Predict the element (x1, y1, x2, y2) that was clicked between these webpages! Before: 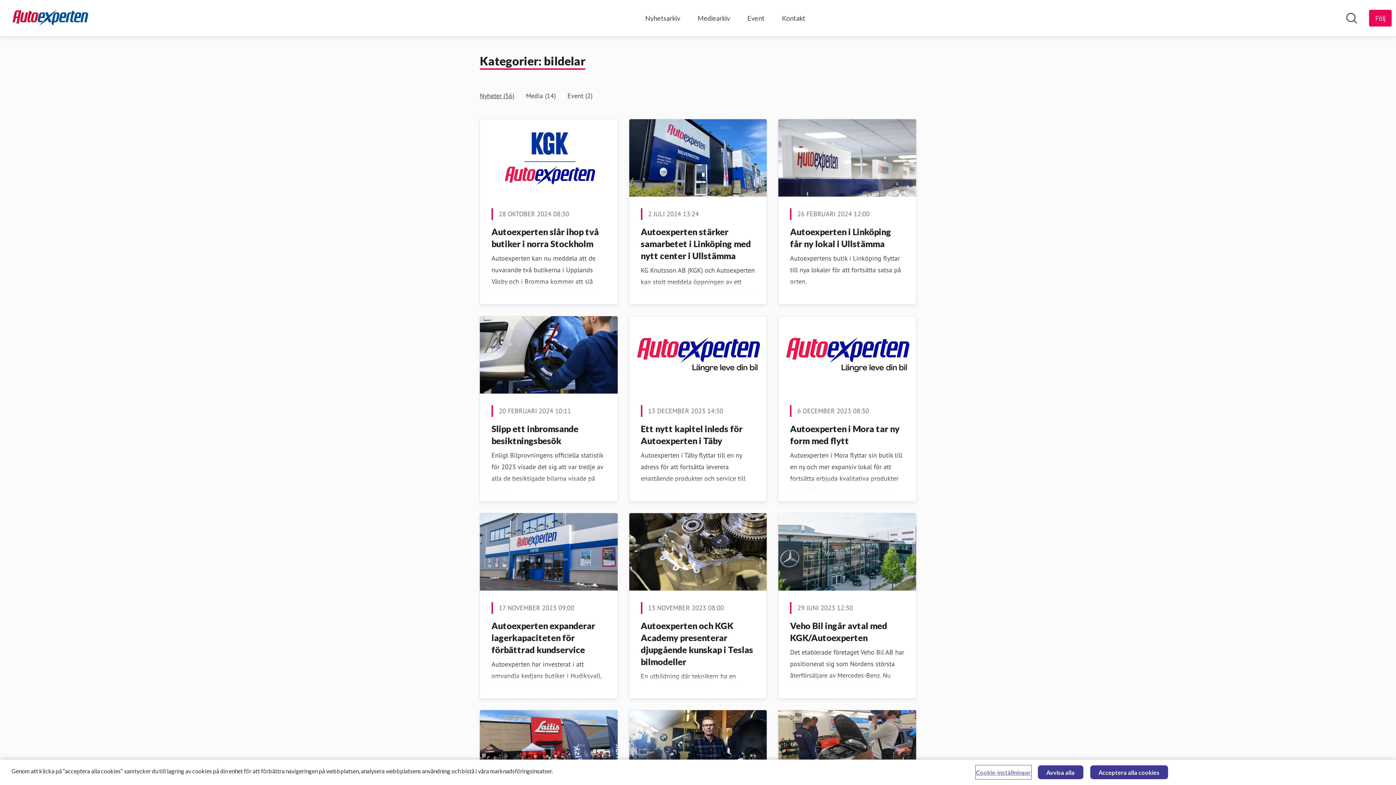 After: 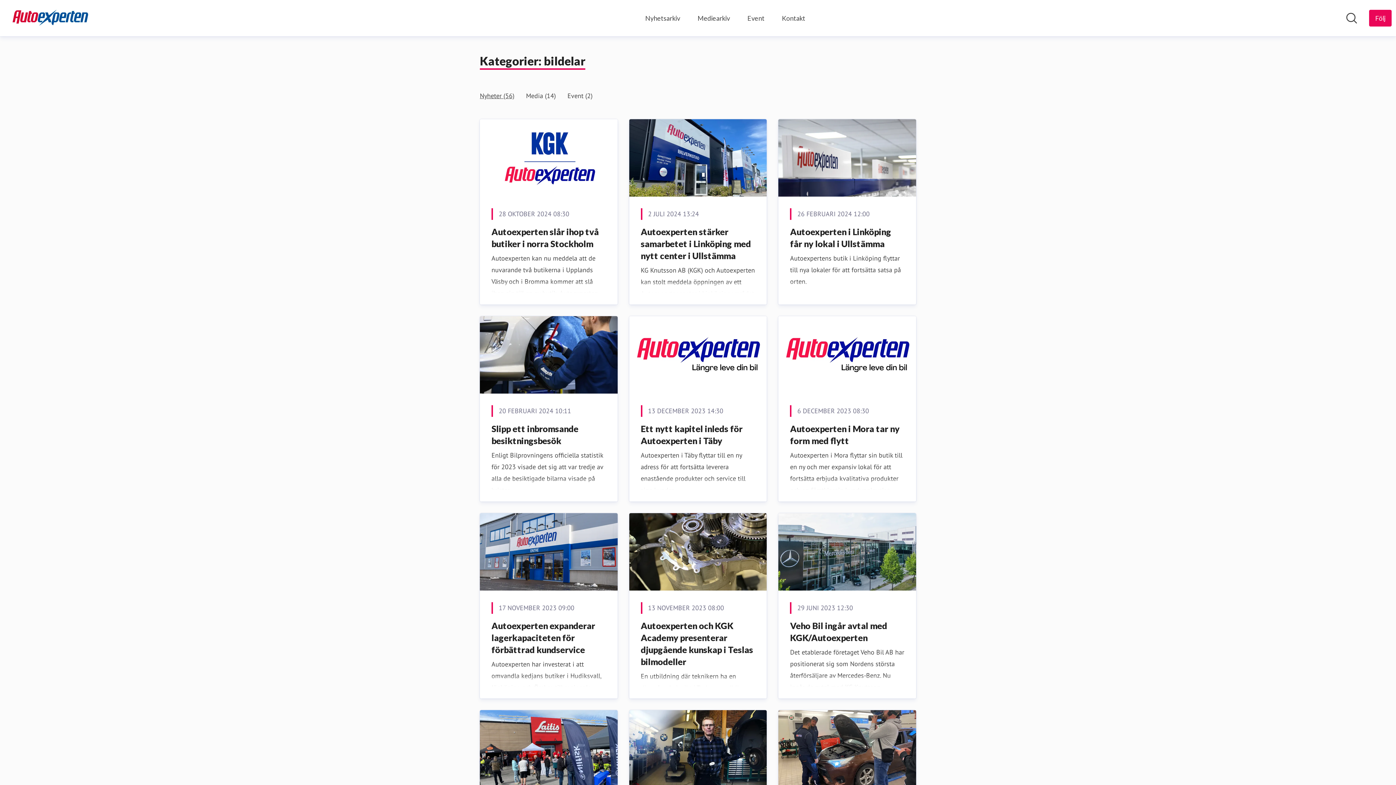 Action: label: Avvisa alla bbox: (1038, 765, 1083, 779)